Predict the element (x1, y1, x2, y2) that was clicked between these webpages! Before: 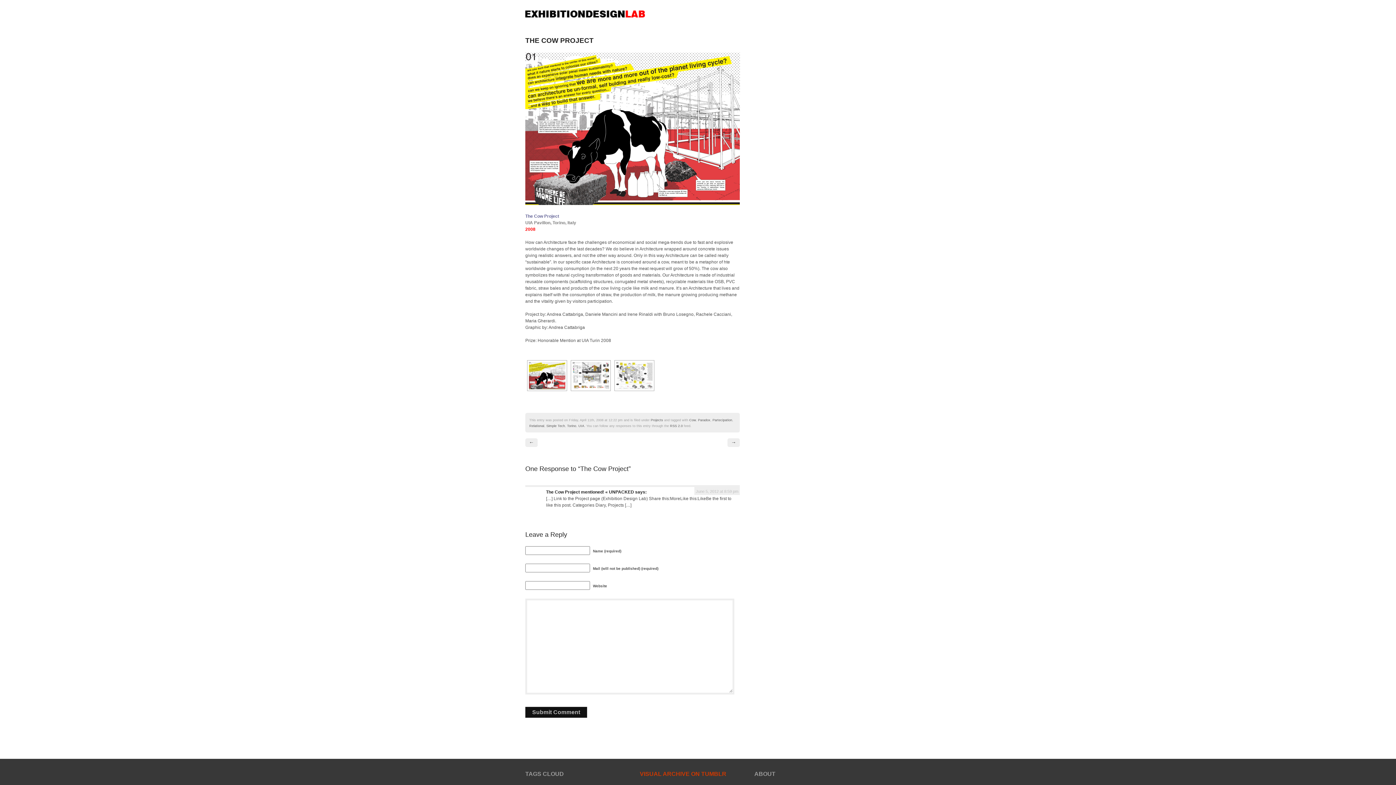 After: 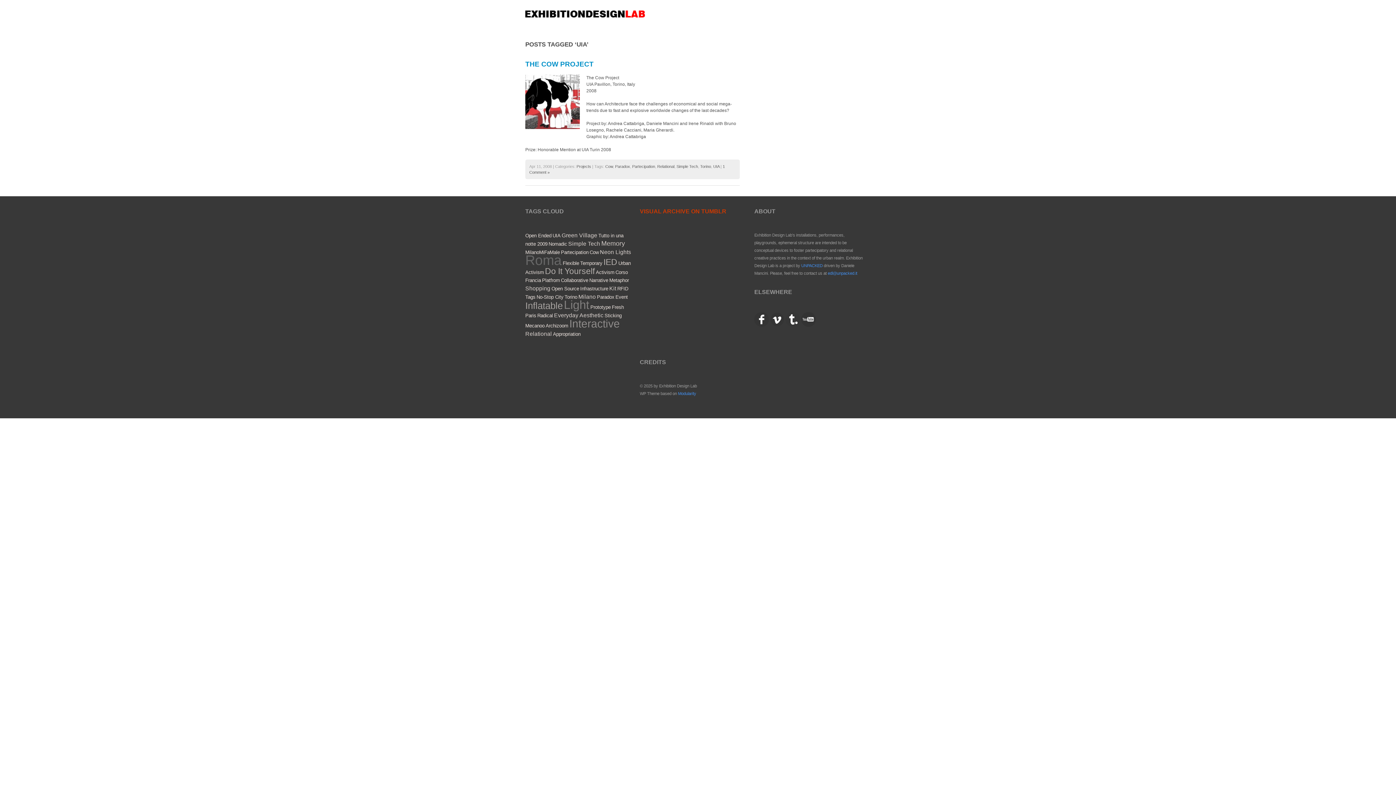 Action: bbox: (578, 424, 584, 427) label: UIA